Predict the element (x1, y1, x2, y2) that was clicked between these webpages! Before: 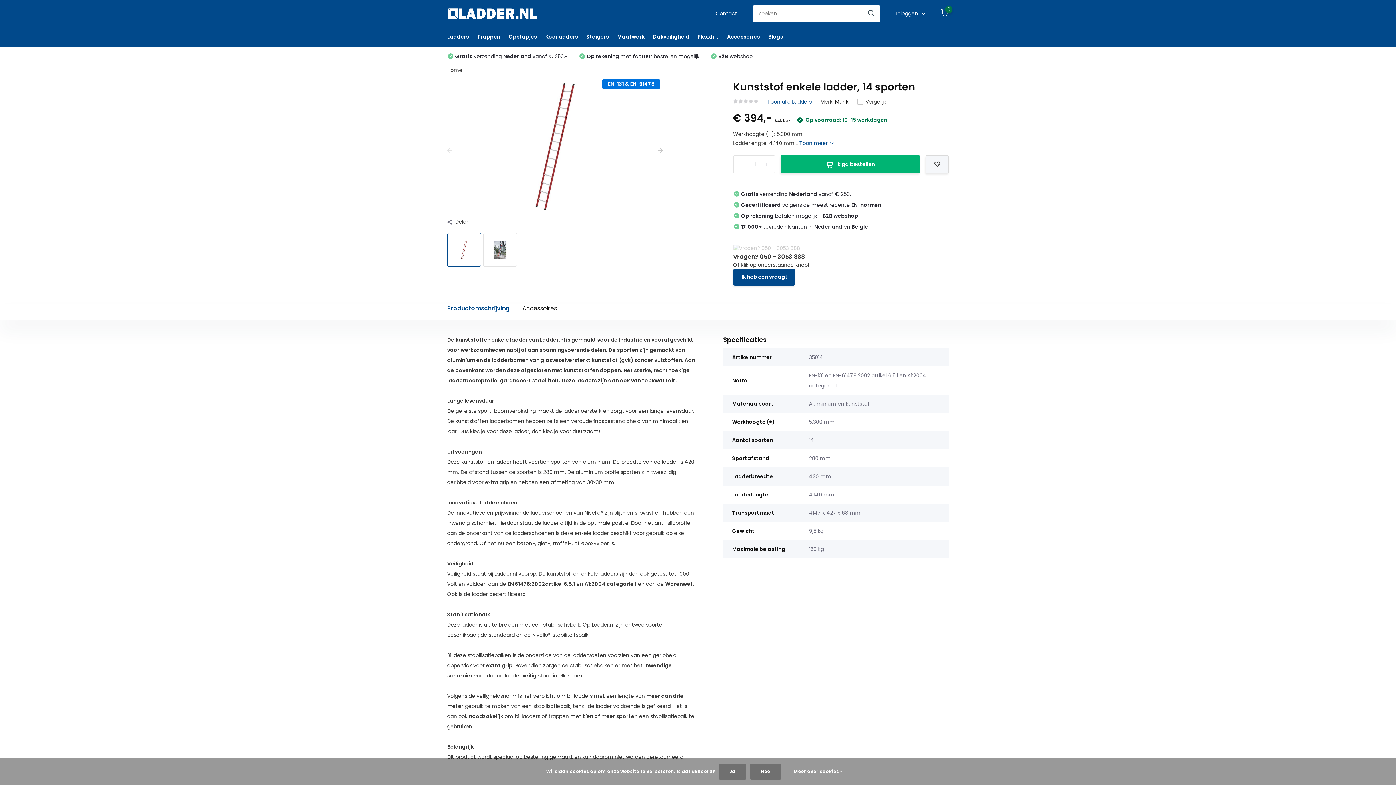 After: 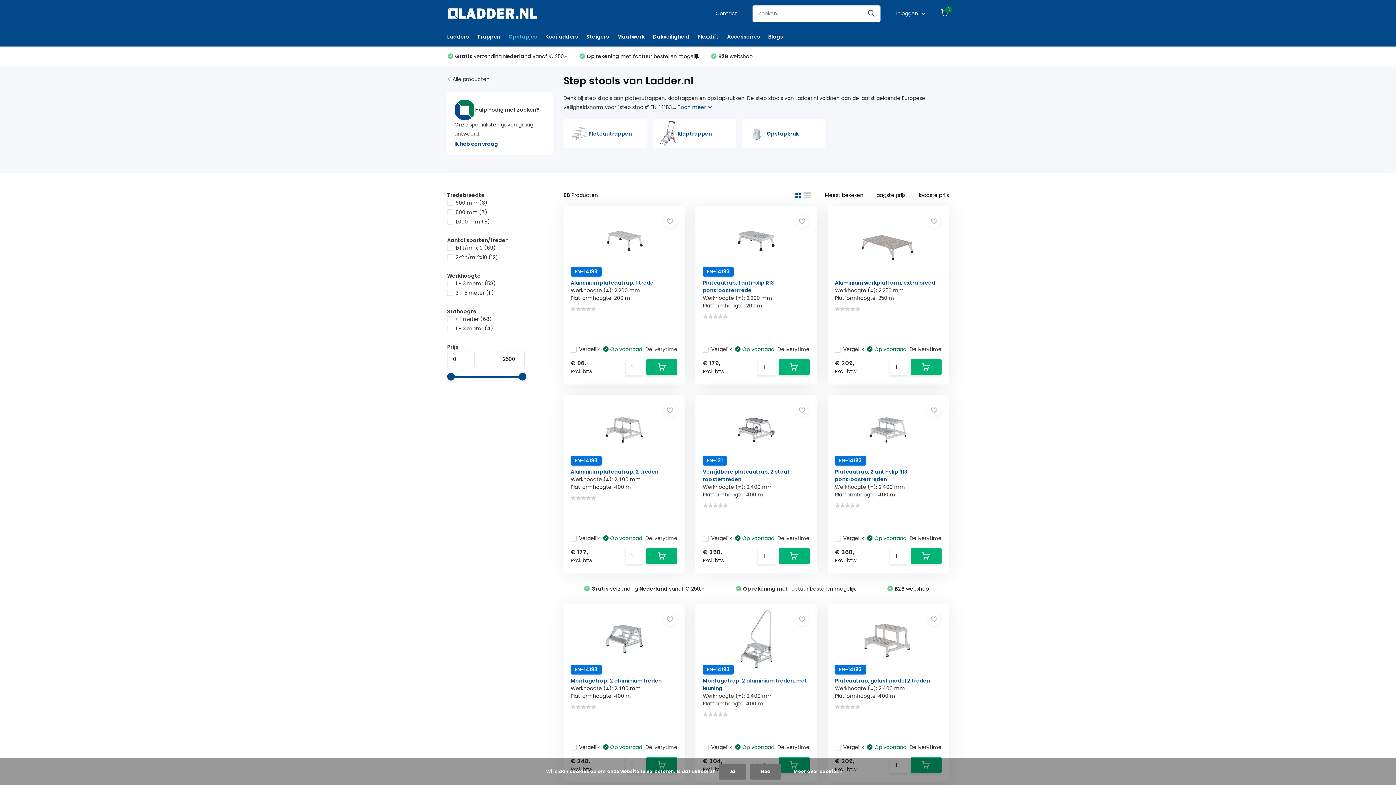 Action: label: Opstapjes bbox: (508, 27, 537, 46)